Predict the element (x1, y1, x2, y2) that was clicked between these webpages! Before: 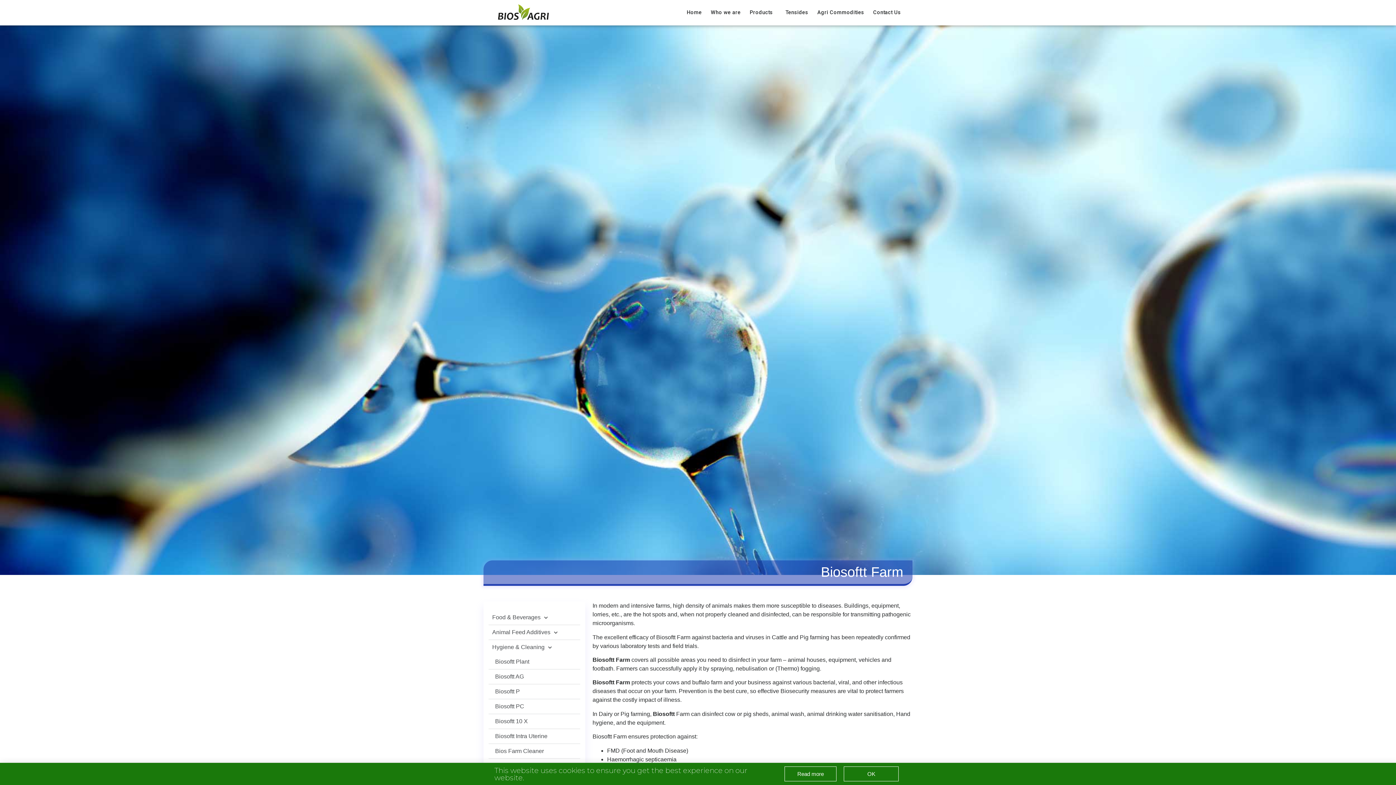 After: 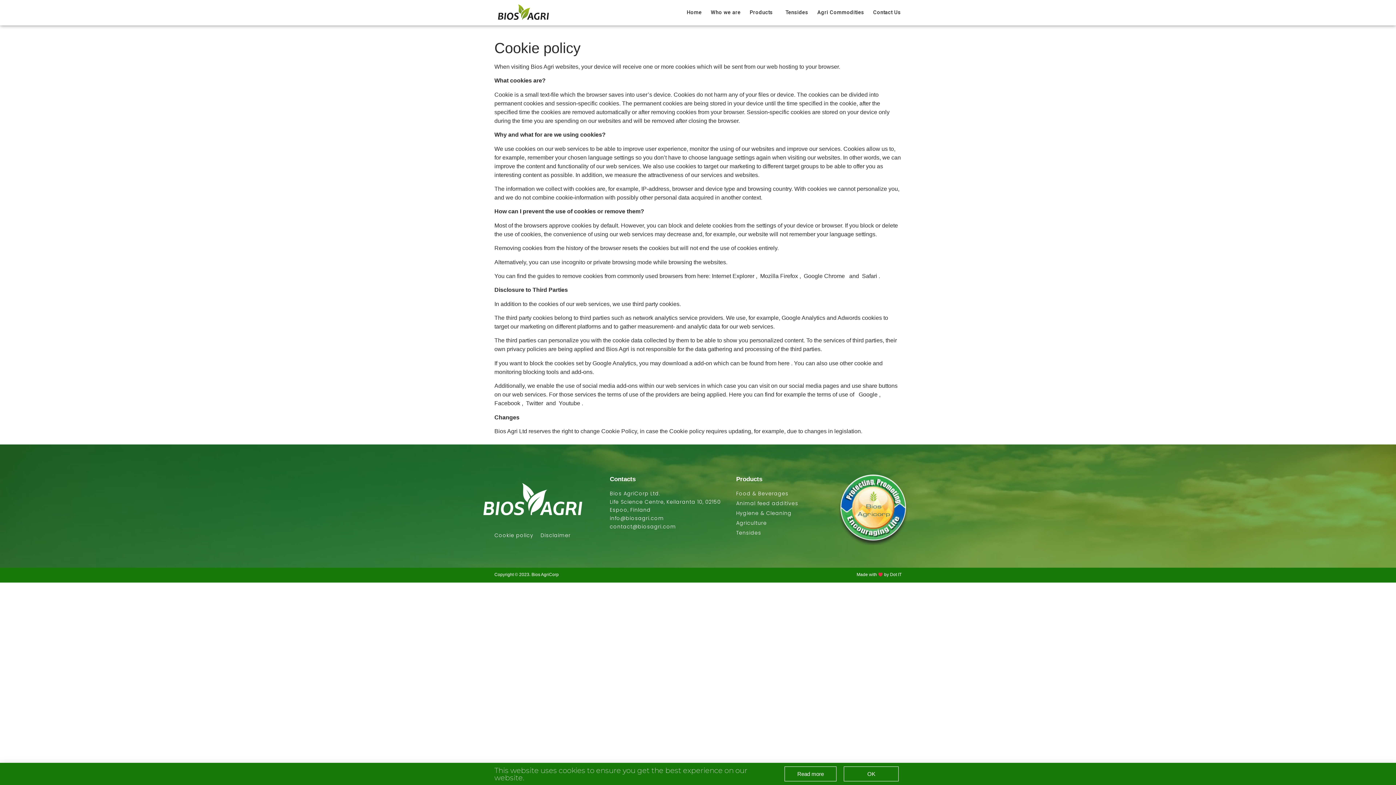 Action: label: Read more bbox: (784, 766, 836, 781)